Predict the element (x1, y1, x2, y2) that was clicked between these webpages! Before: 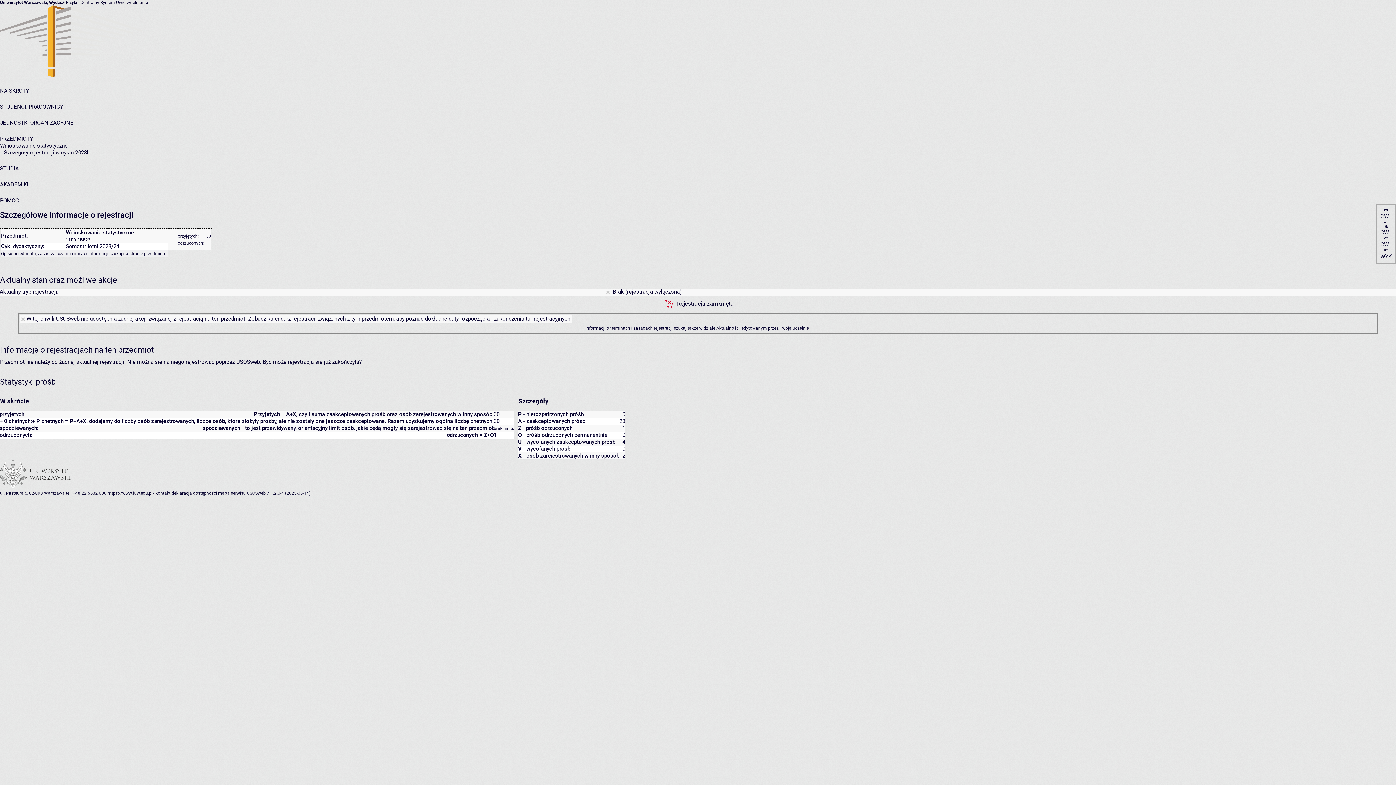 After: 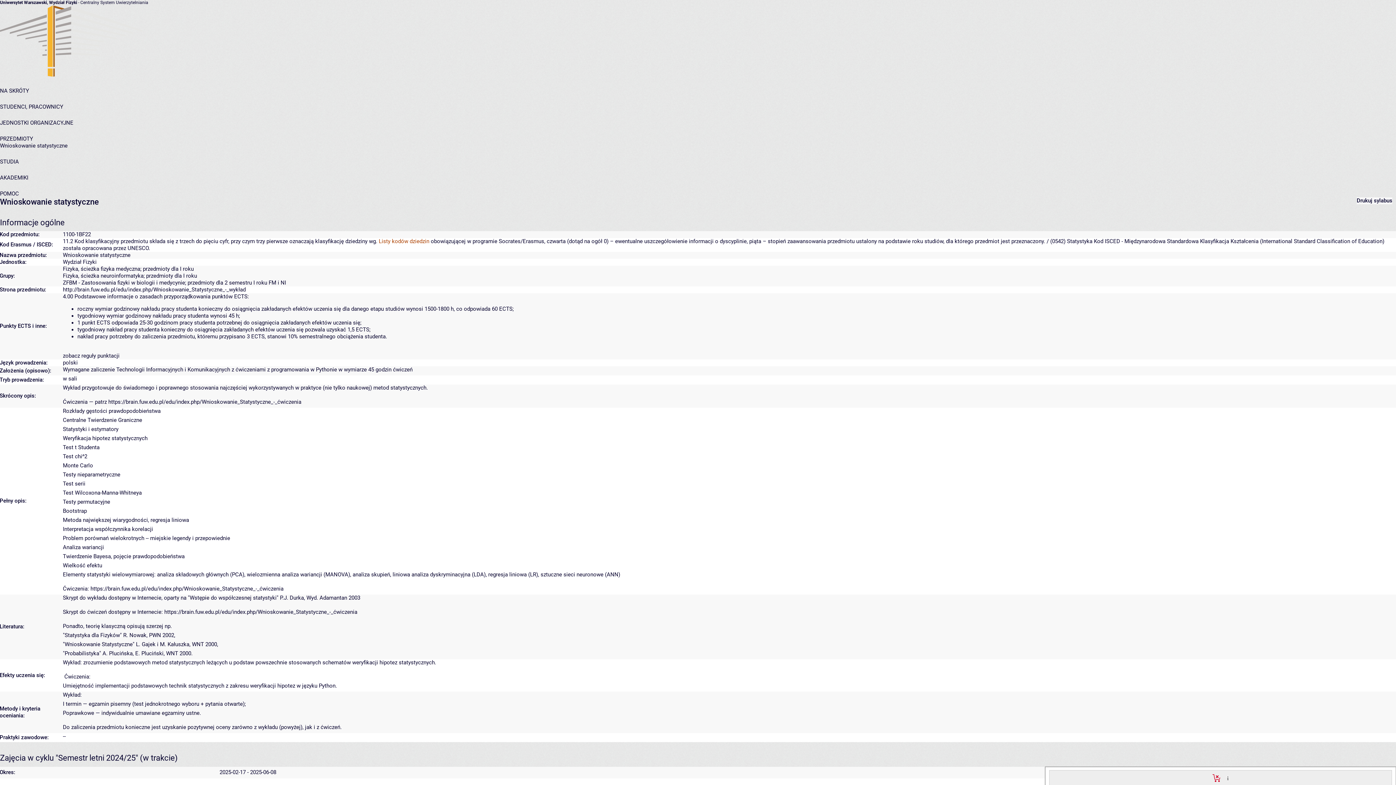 Action: bbox: (129, 251, 166, 256) label: stronie przedmiotu